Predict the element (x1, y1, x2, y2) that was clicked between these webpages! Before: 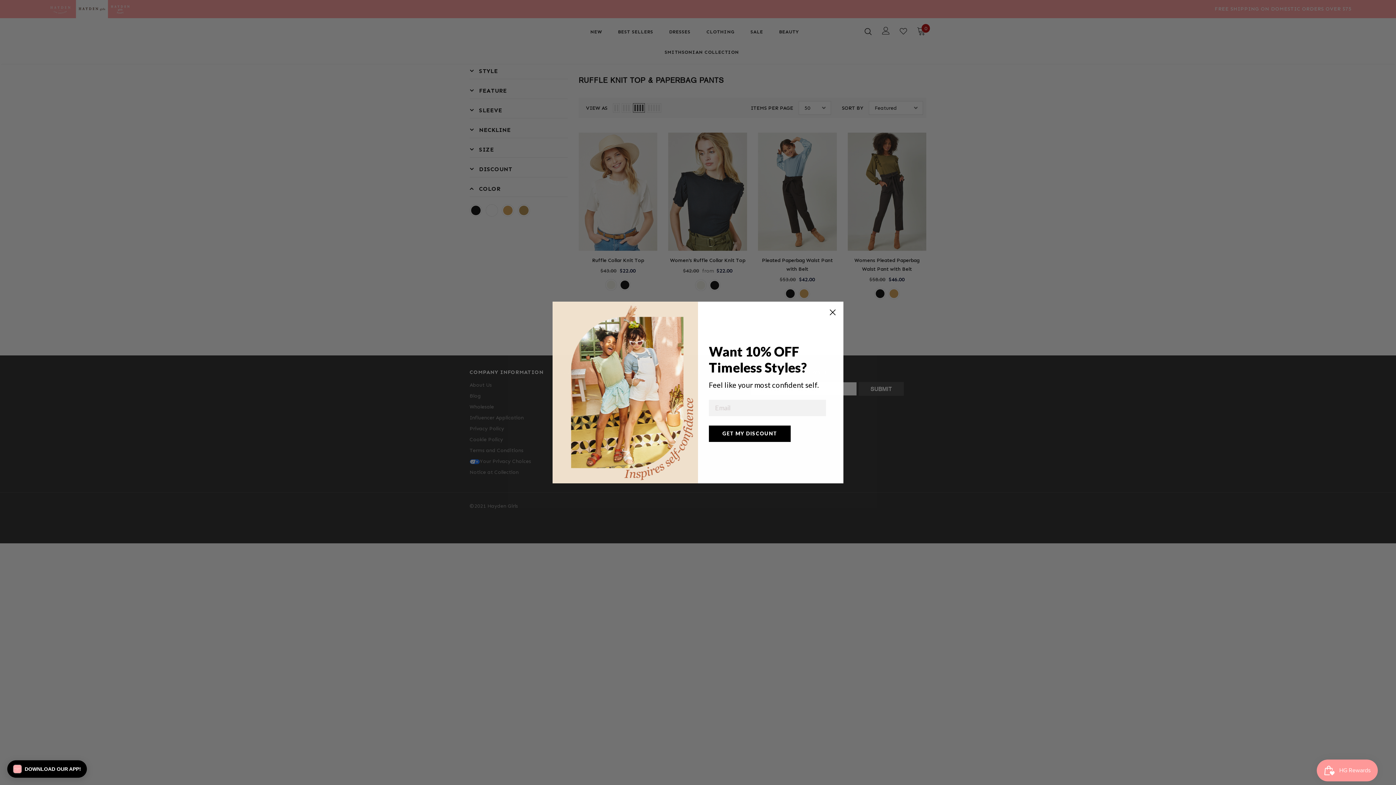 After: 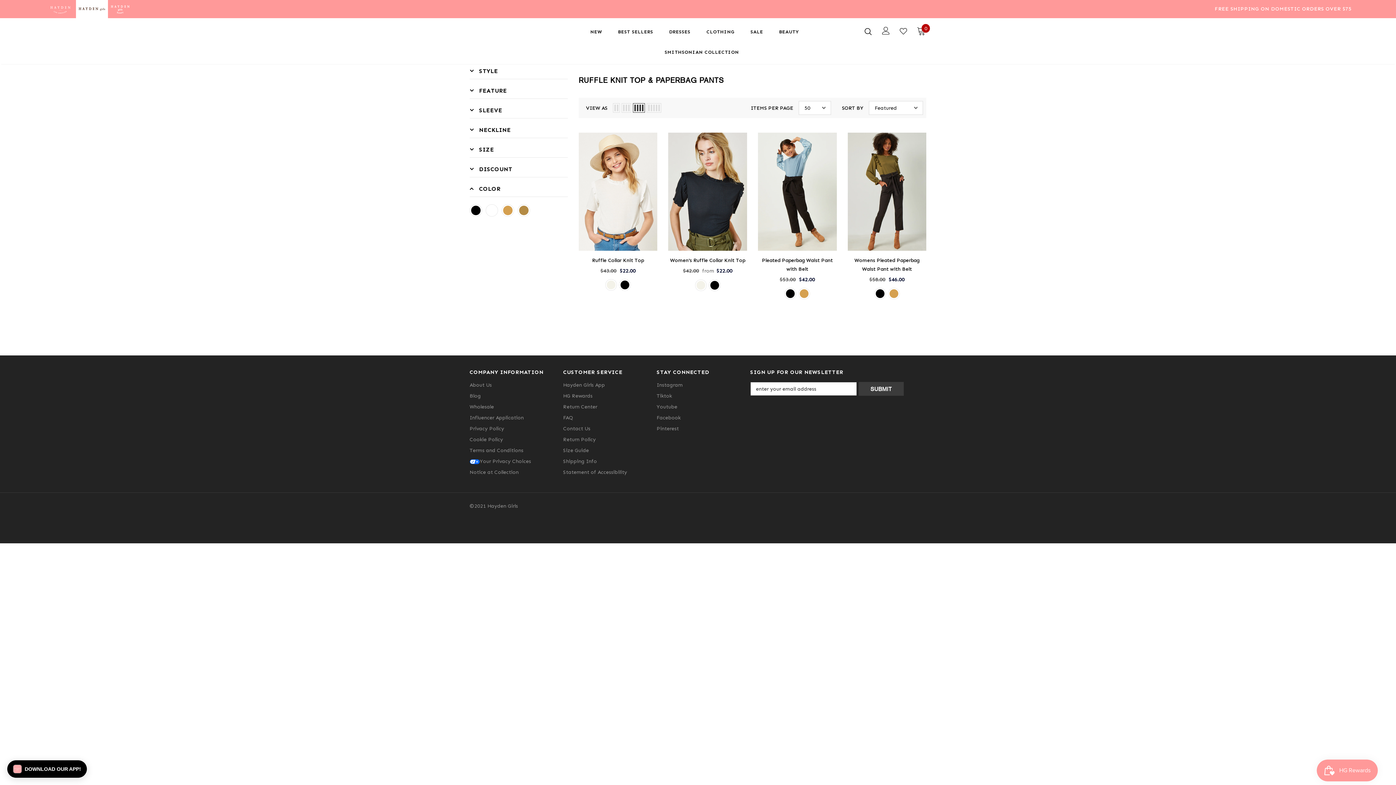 Action: label: Close dialog bbox: (826, 324, 839, 337)